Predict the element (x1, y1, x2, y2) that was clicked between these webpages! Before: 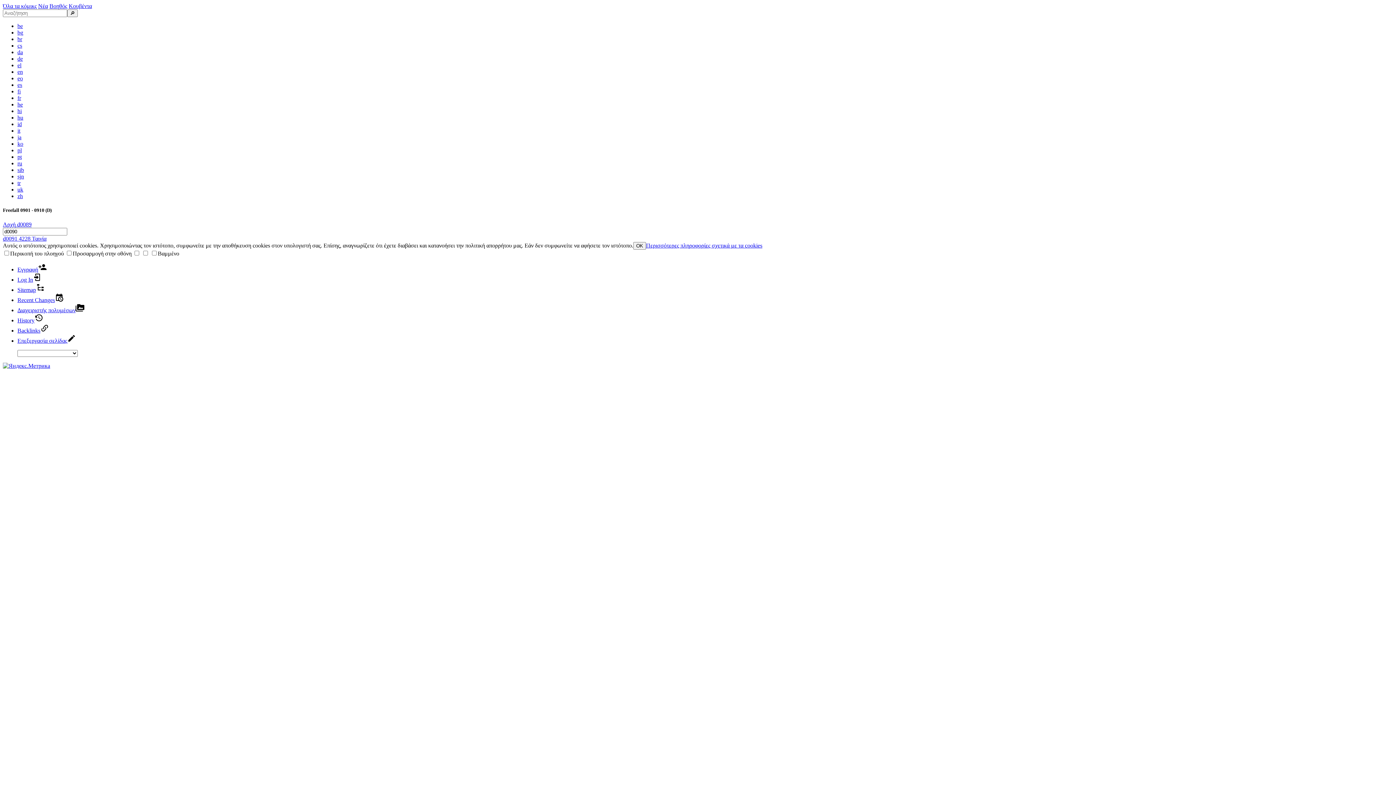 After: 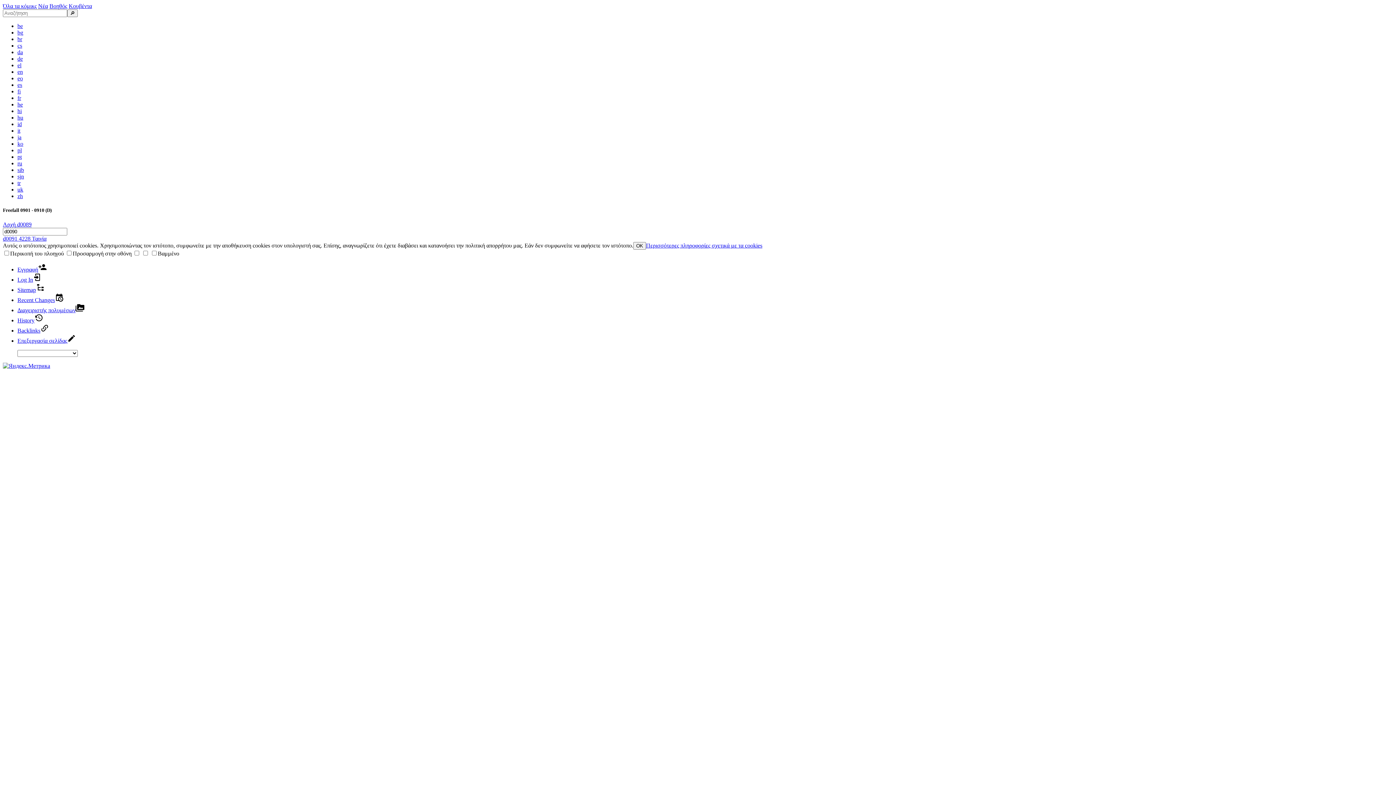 Action: label: Περισσότερες πληροφορίες σχετικά με τα cookies bbox: (646, 242, 762, 248)